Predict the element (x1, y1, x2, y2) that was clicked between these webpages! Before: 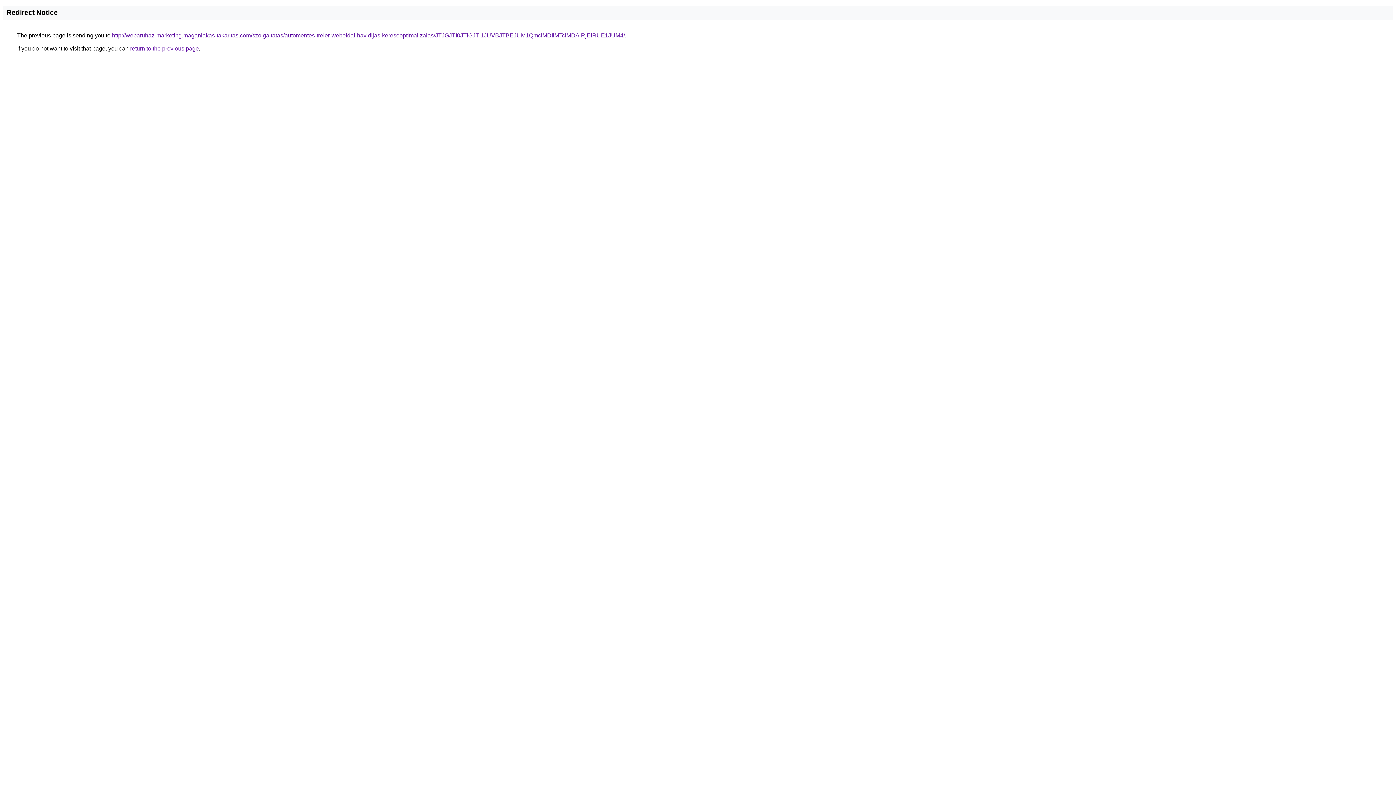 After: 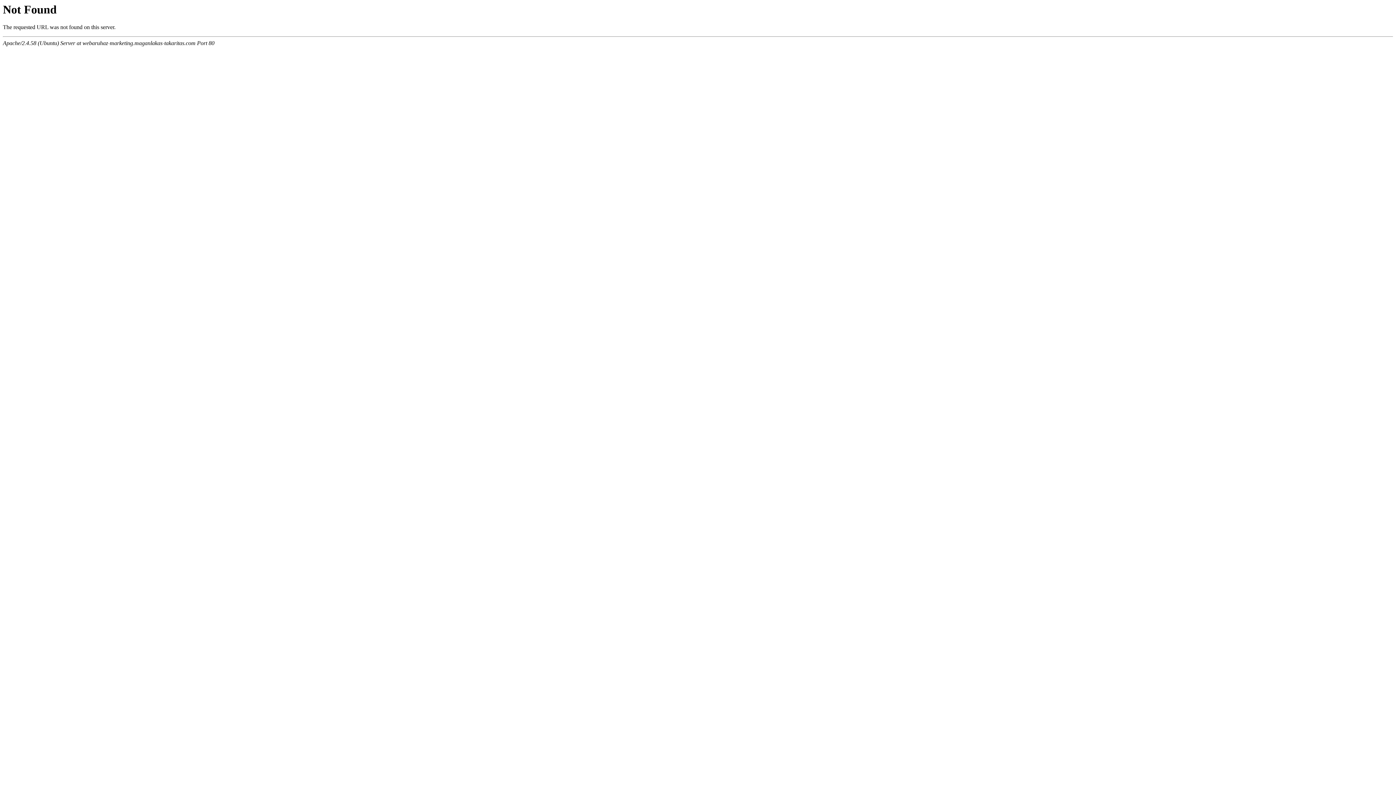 Action: bbox: (112, 32, 625, 38) label: http://webaruhaz-marketing.maganlakas-takaritas.com/szolgaltatas/automentes-treler-weboldal-havidijas-keresooptimalizalas/JTJGJTI0JTlGJTI1JUVBJTBEJUM1QmclMDIlMTclMDAlRjElRUE1JUM4/